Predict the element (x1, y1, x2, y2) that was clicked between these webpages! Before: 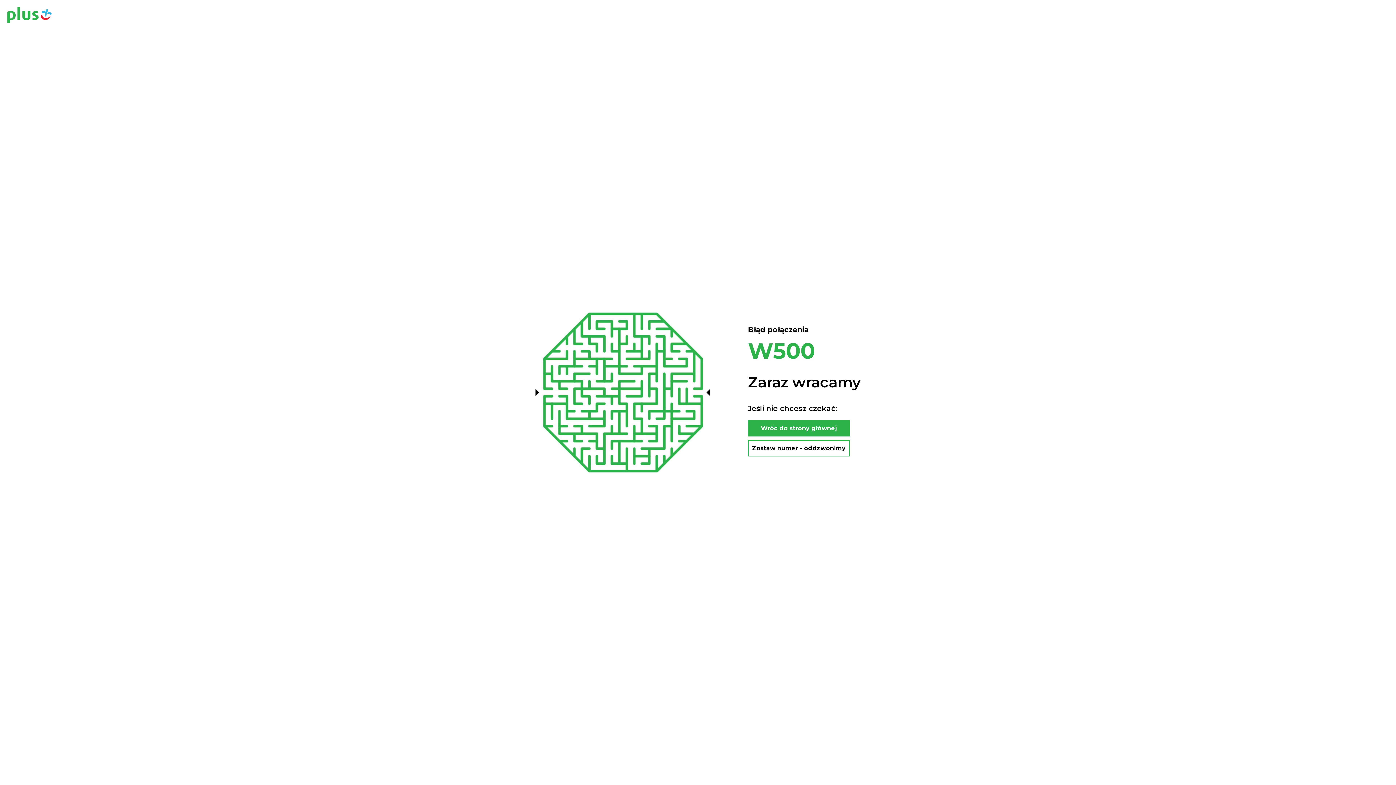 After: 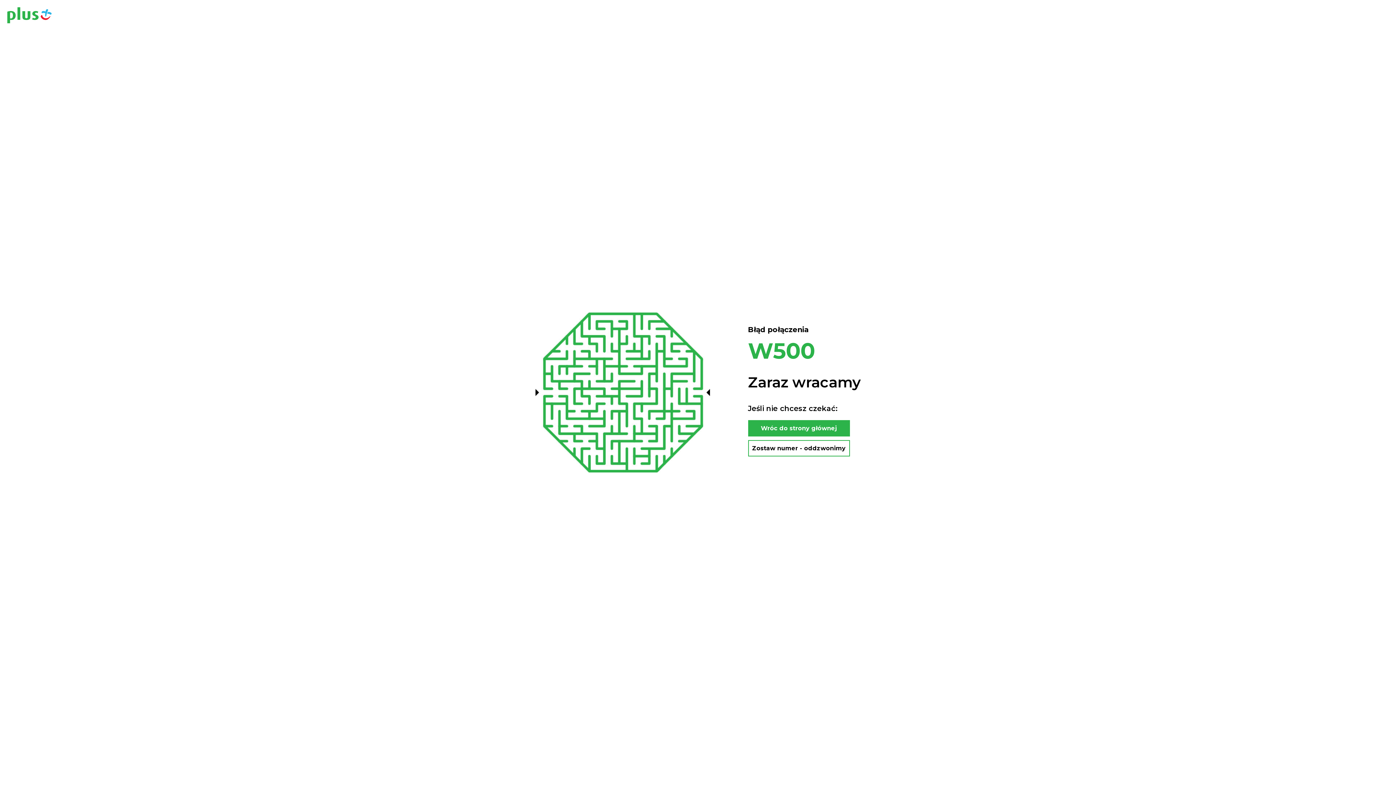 Action: bbox: (7, 7, 51, 24)